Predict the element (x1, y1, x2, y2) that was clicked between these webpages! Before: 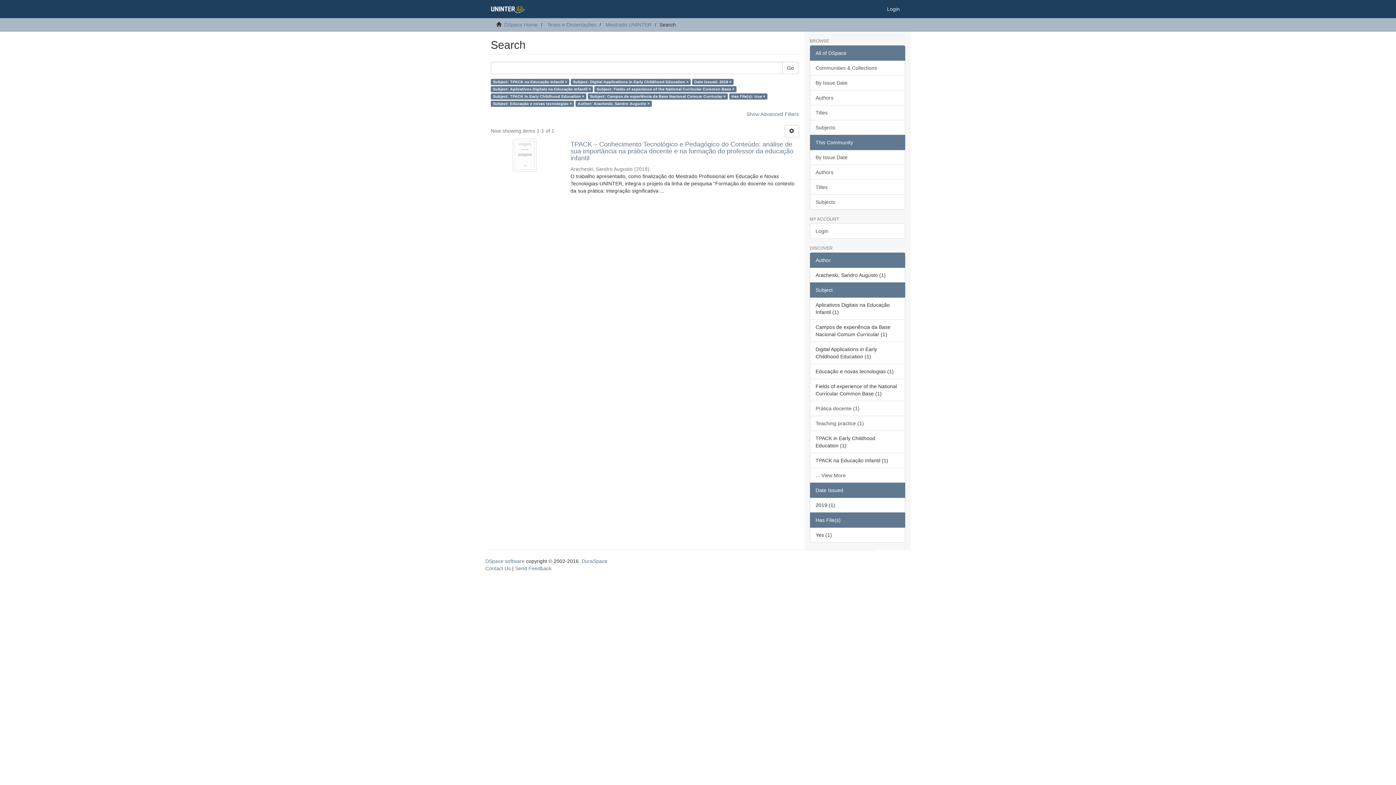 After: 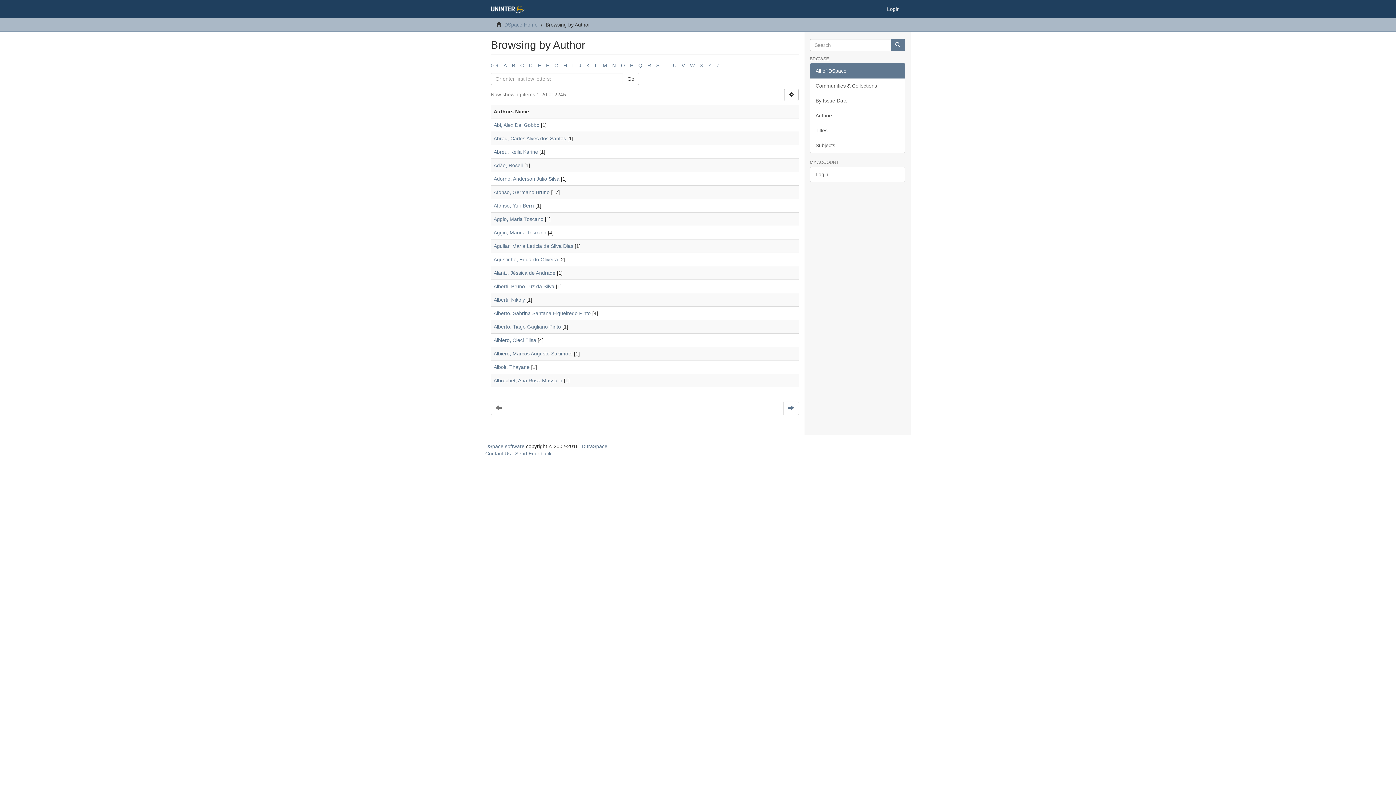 Action: bbox: (810, 90, 905, 105) label: Authors